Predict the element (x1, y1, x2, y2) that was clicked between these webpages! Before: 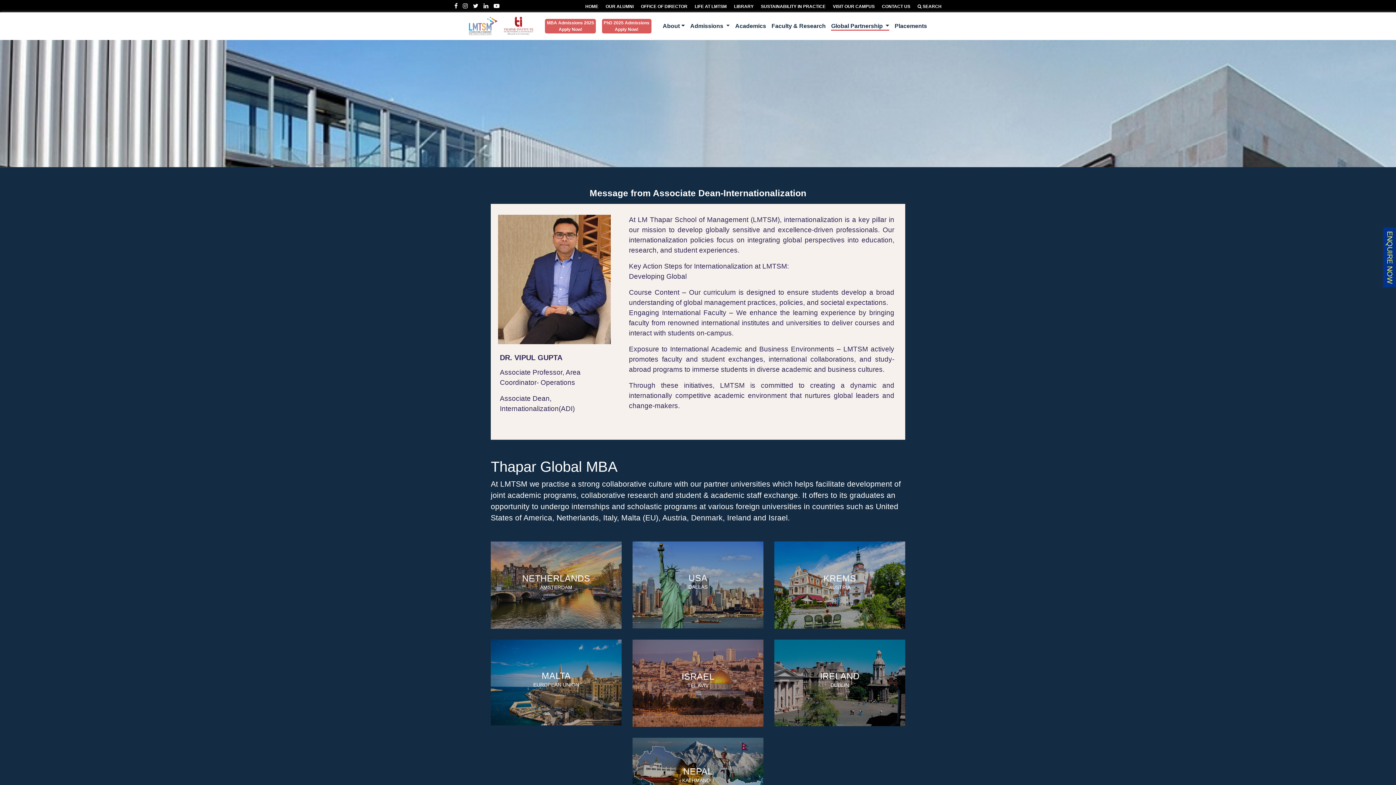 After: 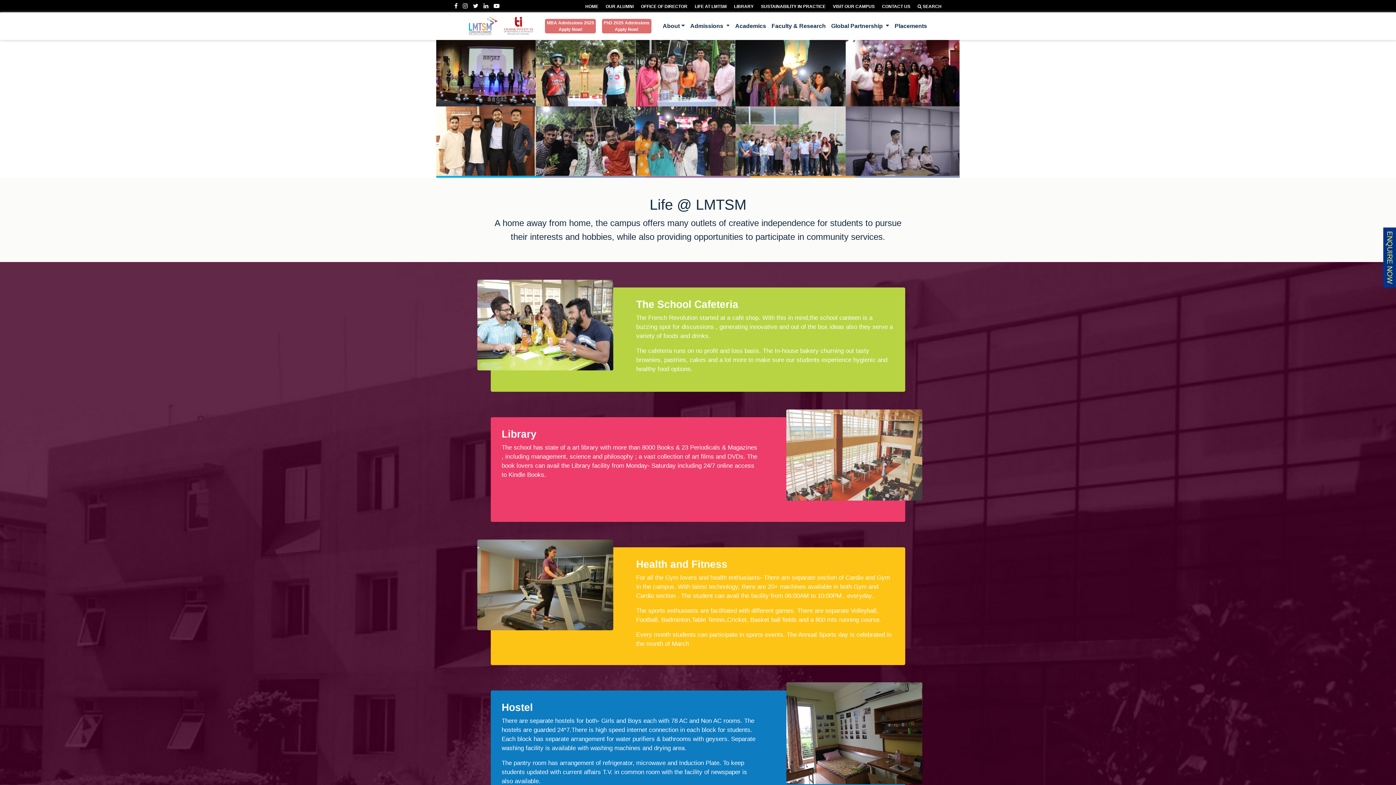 Action: label: LIFE AT LMTSM bbox: (694, 4, 726, 9)